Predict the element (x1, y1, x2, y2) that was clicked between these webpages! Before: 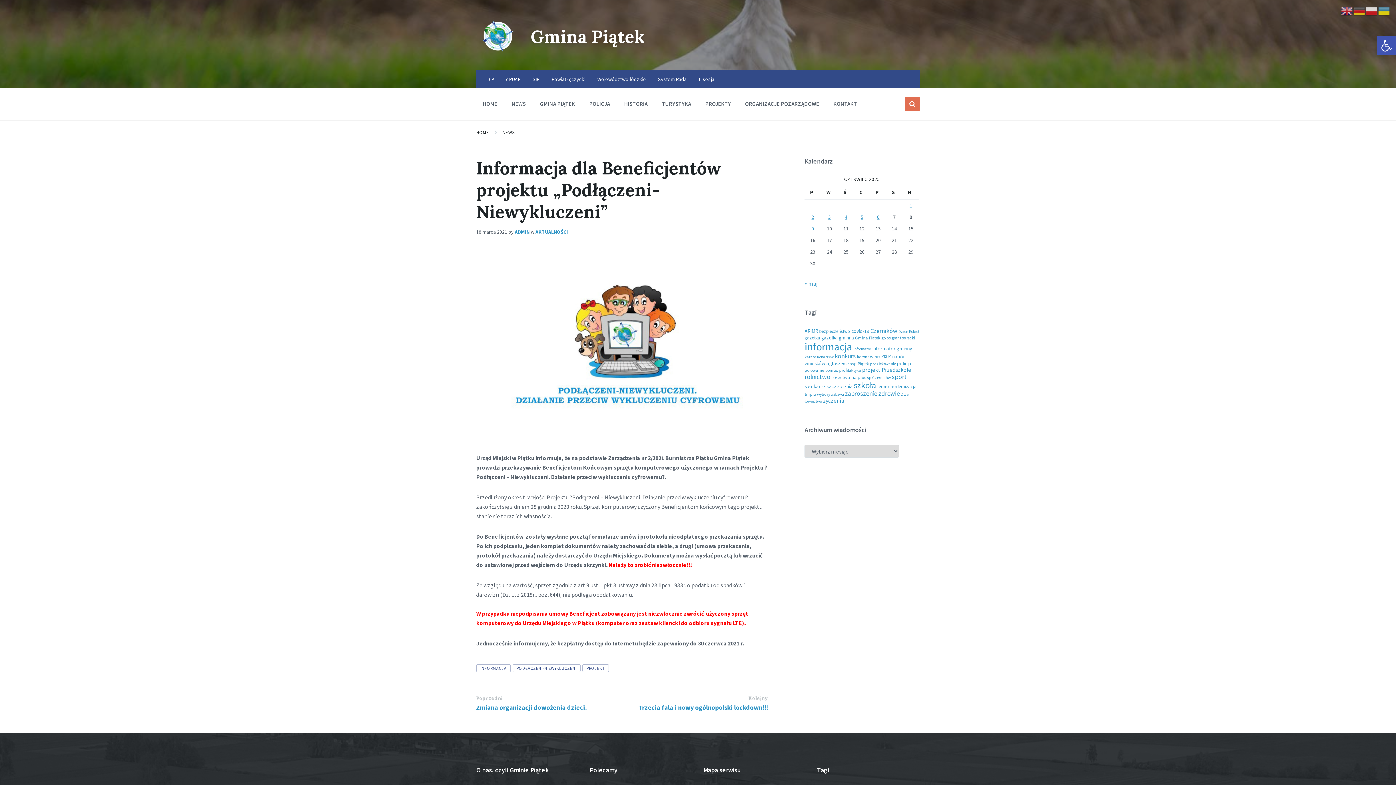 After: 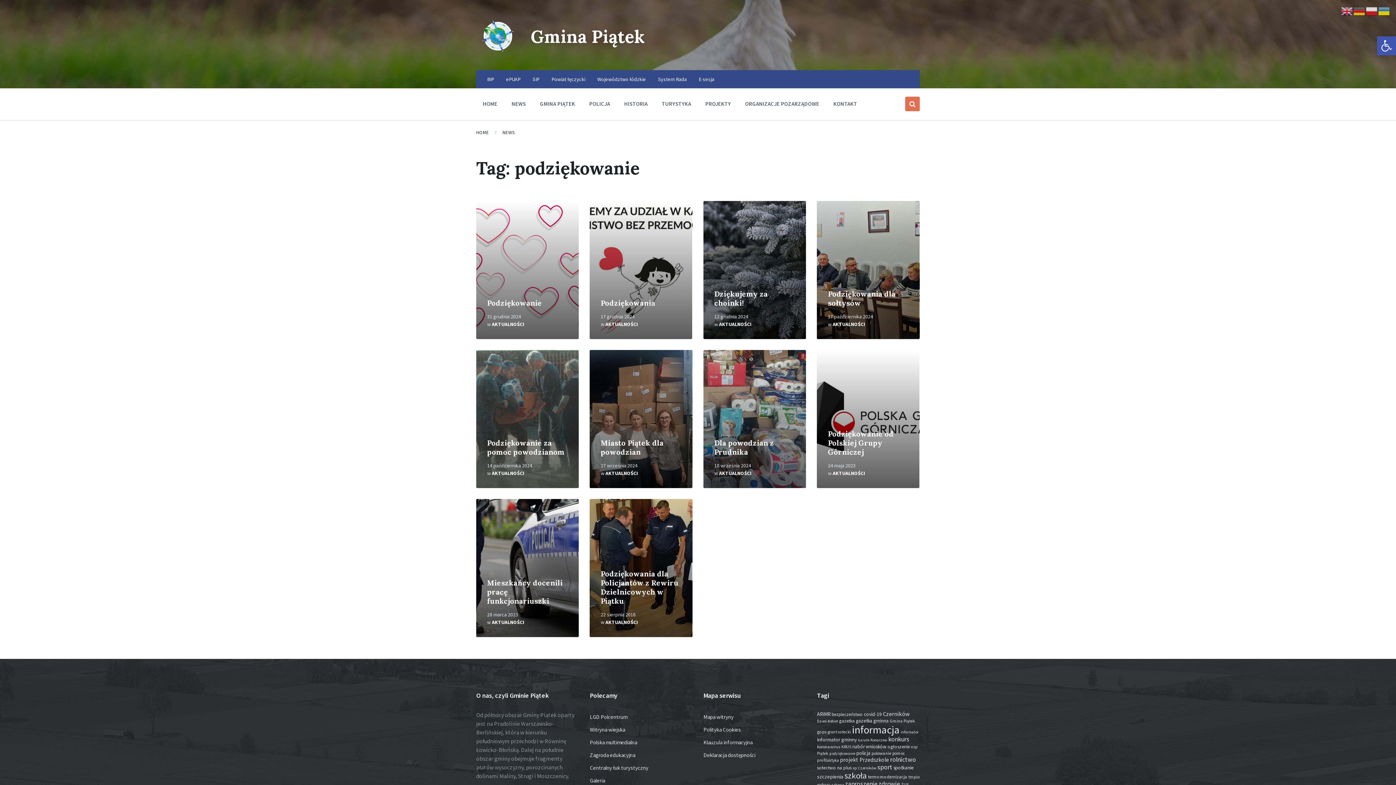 Action: label: podziękowanie (10 elementów) bbox: (870, 361, 896, 366)